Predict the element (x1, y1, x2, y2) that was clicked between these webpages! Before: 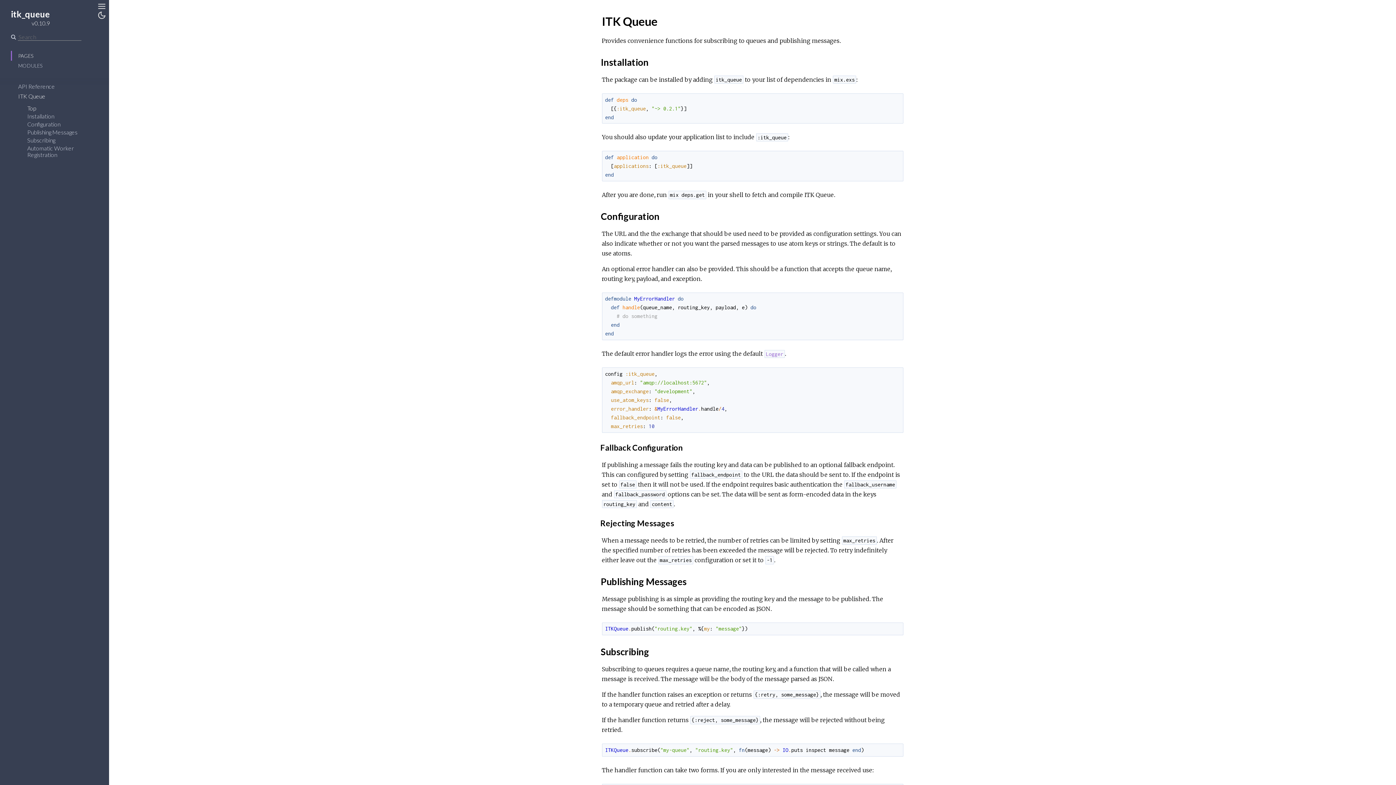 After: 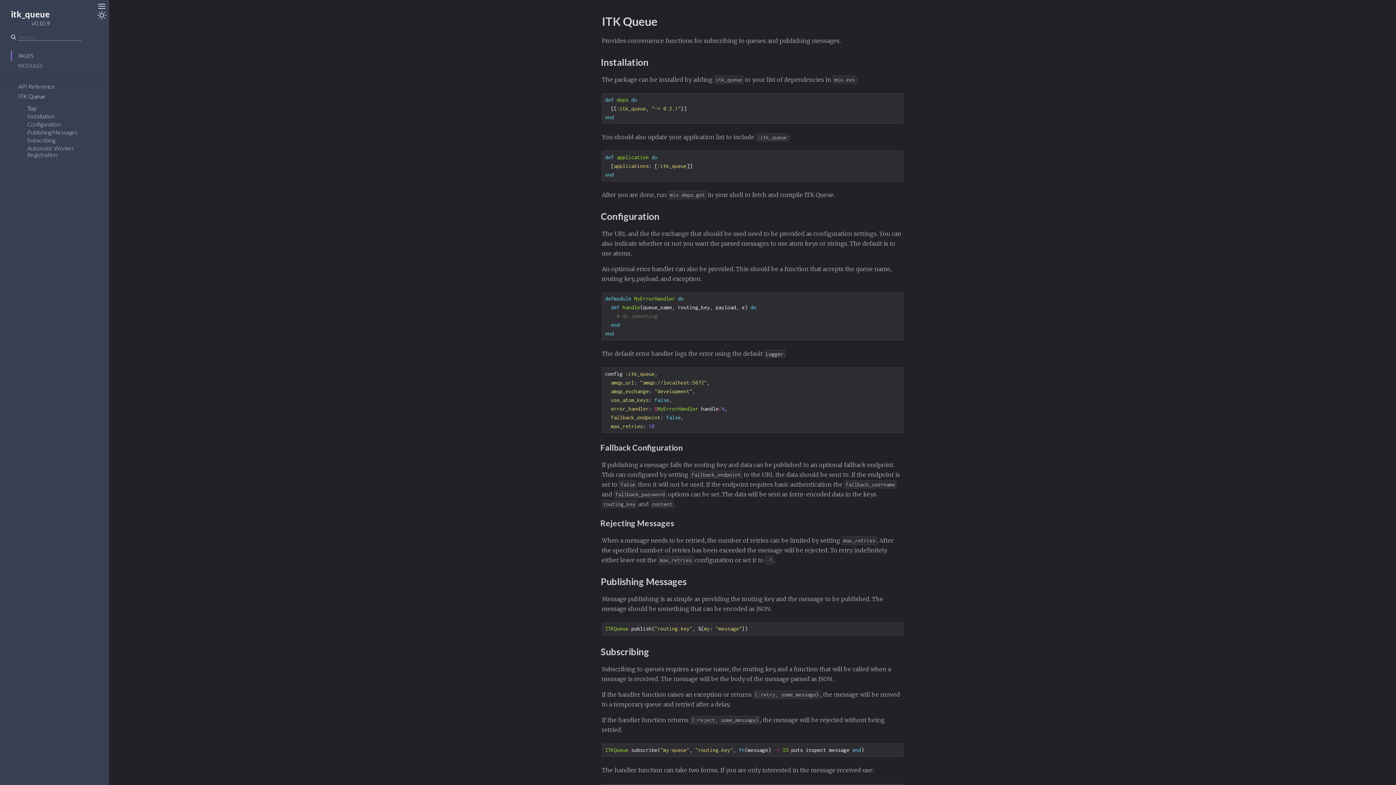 Action: label: Toggle Theme bbox: (97, 9, 106, 21)